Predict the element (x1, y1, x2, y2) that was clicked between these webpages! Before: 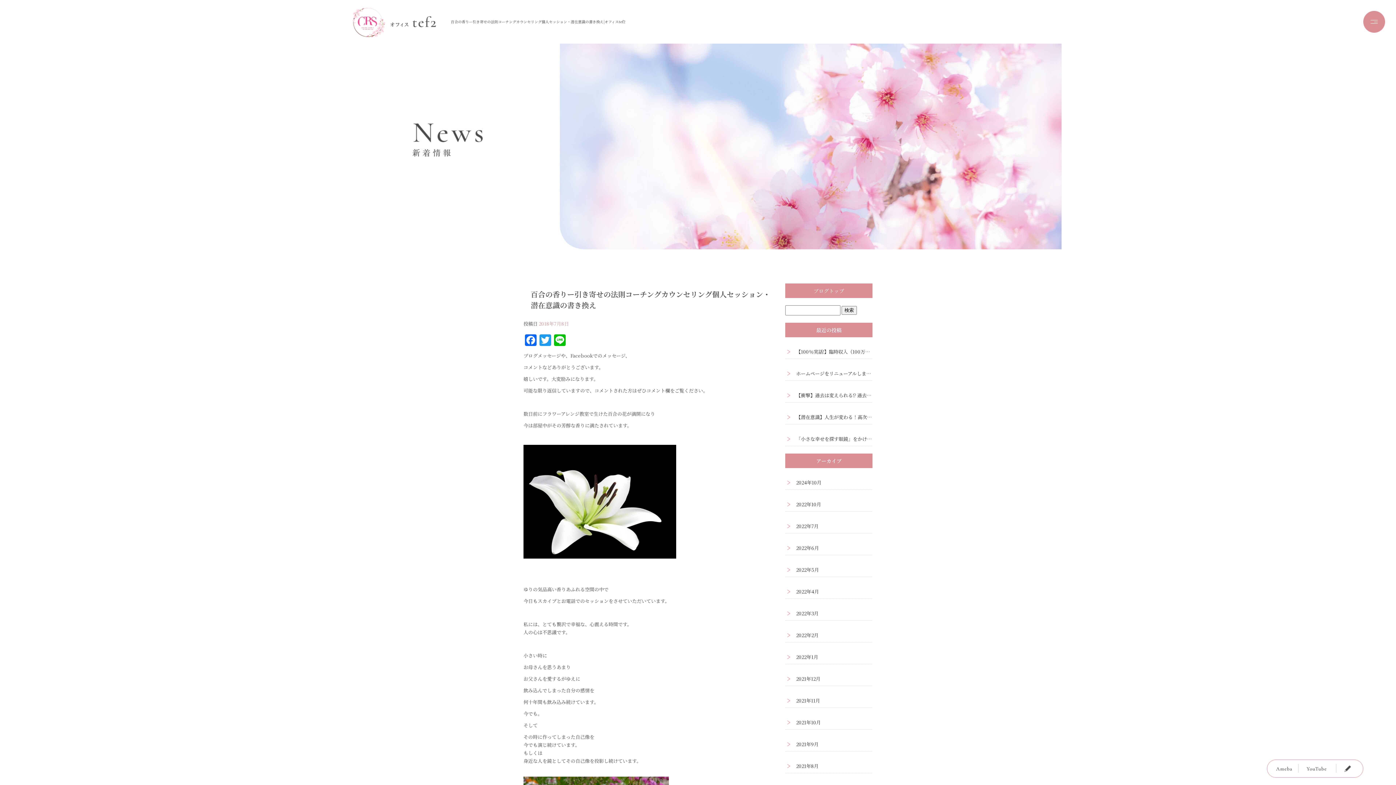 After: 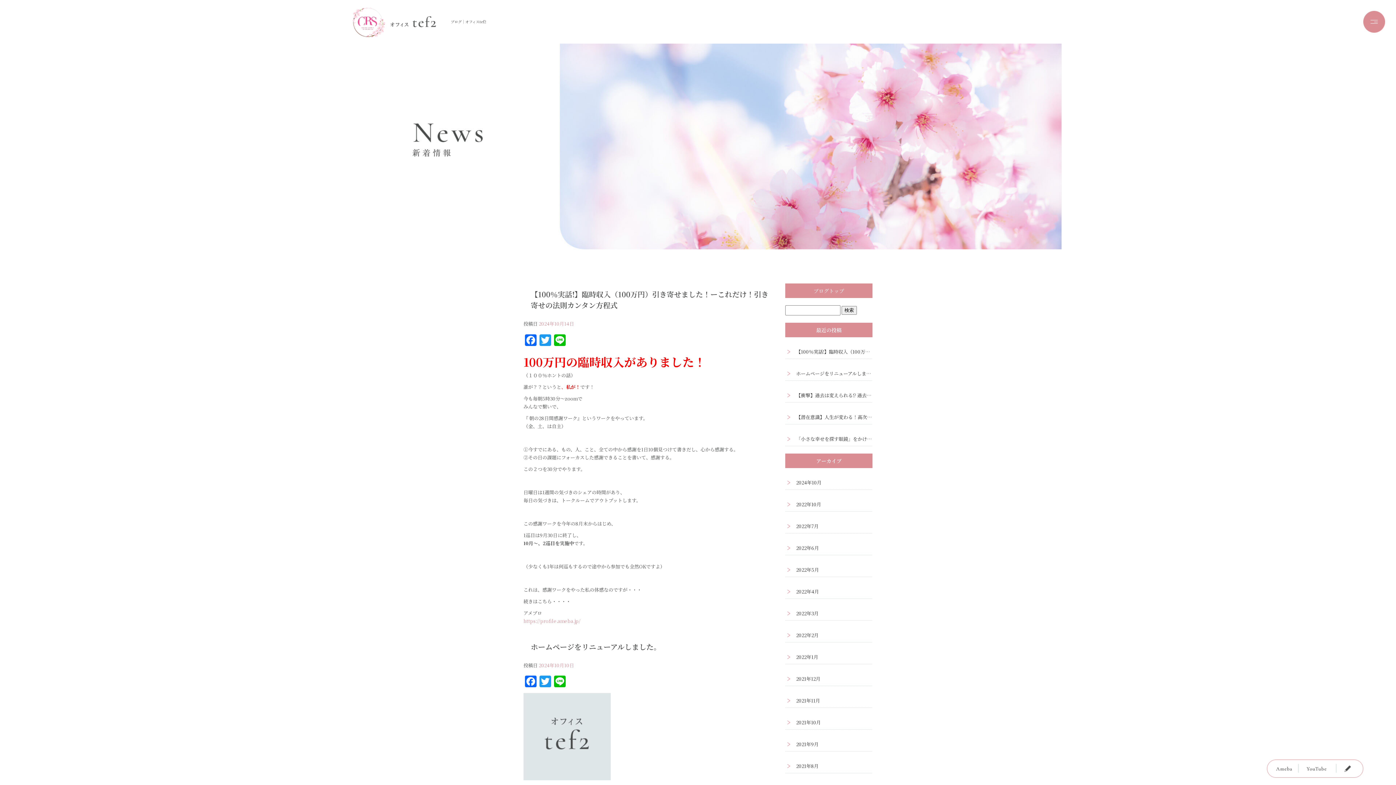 Action: bbox: (1338, 760, 1363, 778)